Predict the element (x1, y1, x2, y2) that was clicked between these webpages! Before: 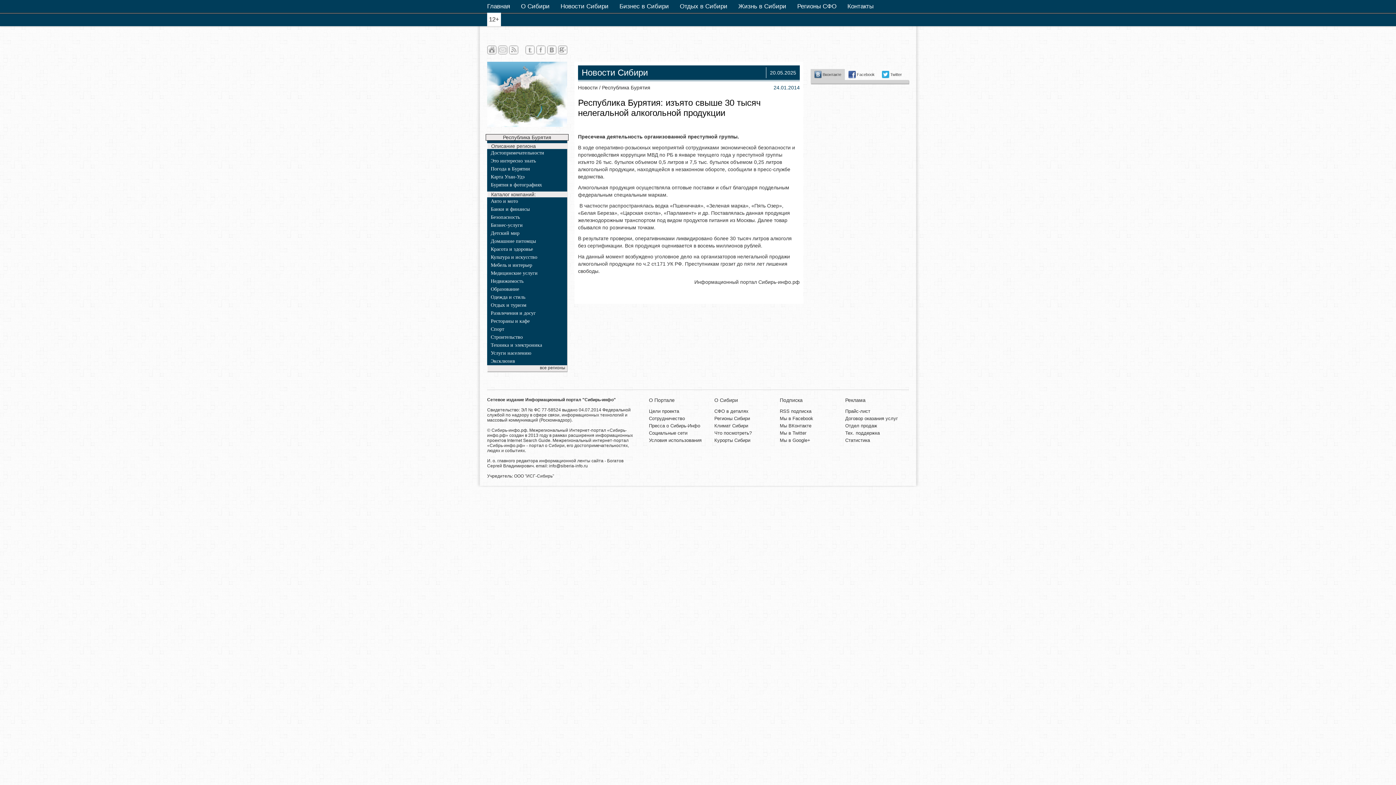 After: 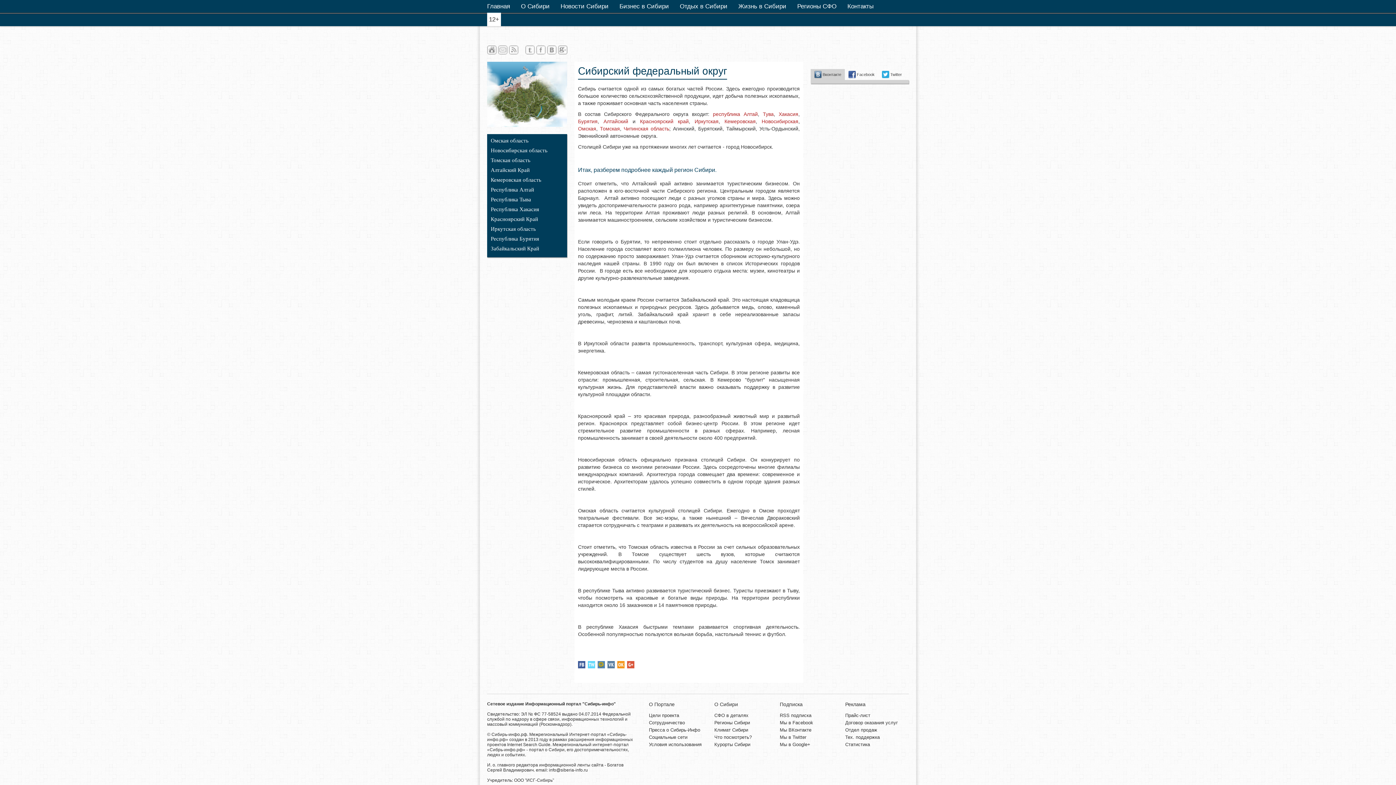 Action: label: СФО в деталях bbox: (714, 408, 748, 414)